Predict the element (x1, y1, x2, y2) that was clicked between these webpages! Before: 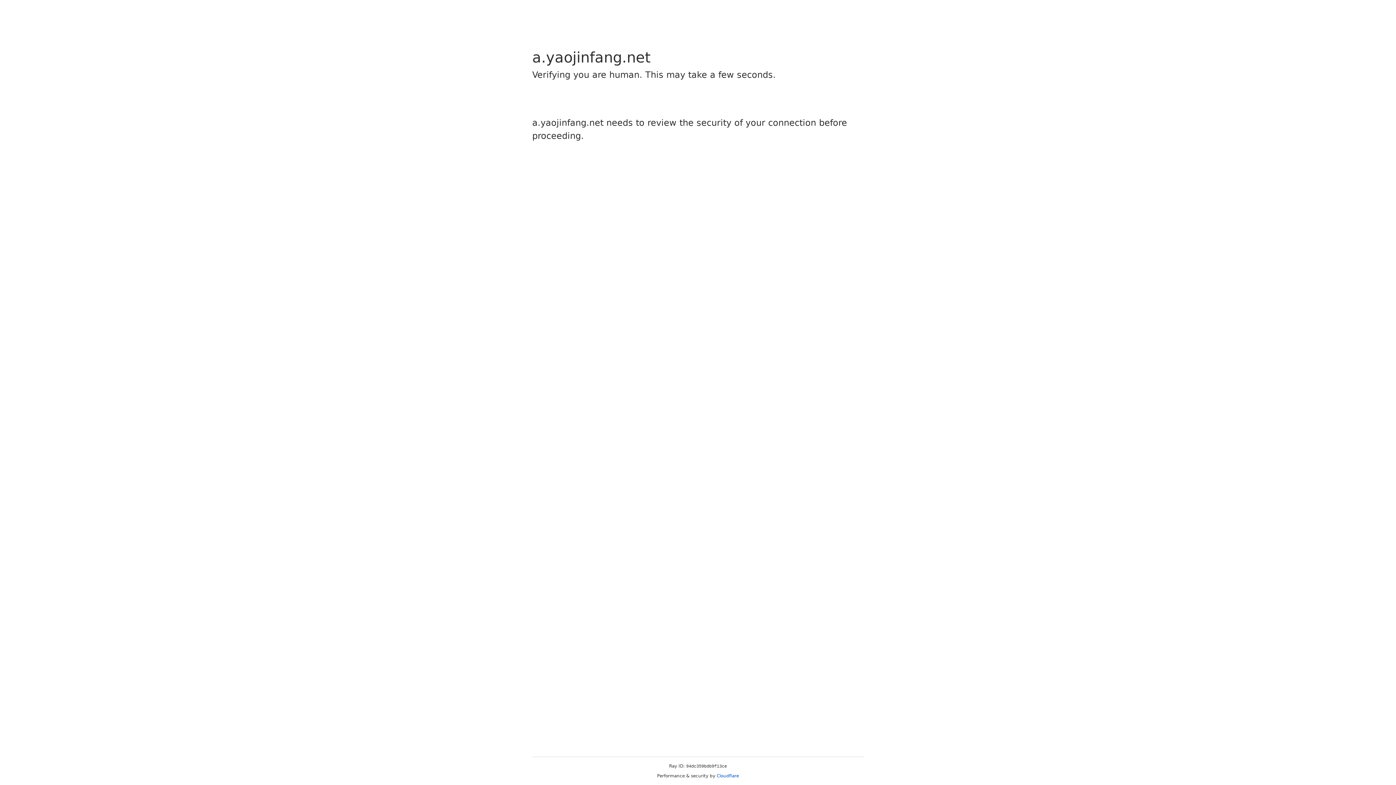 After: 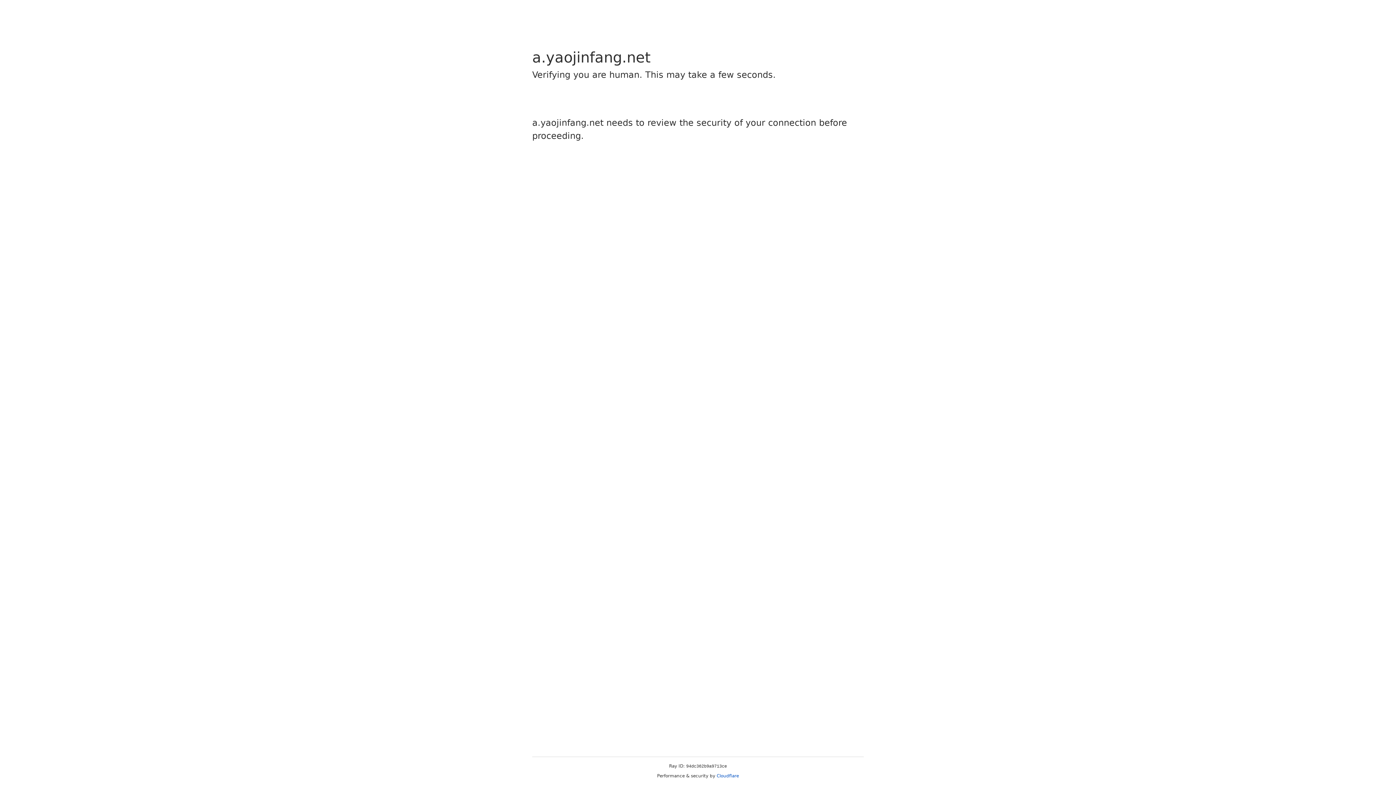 Action: label: Cloudflare bbox: (716, 773, 739, 778)